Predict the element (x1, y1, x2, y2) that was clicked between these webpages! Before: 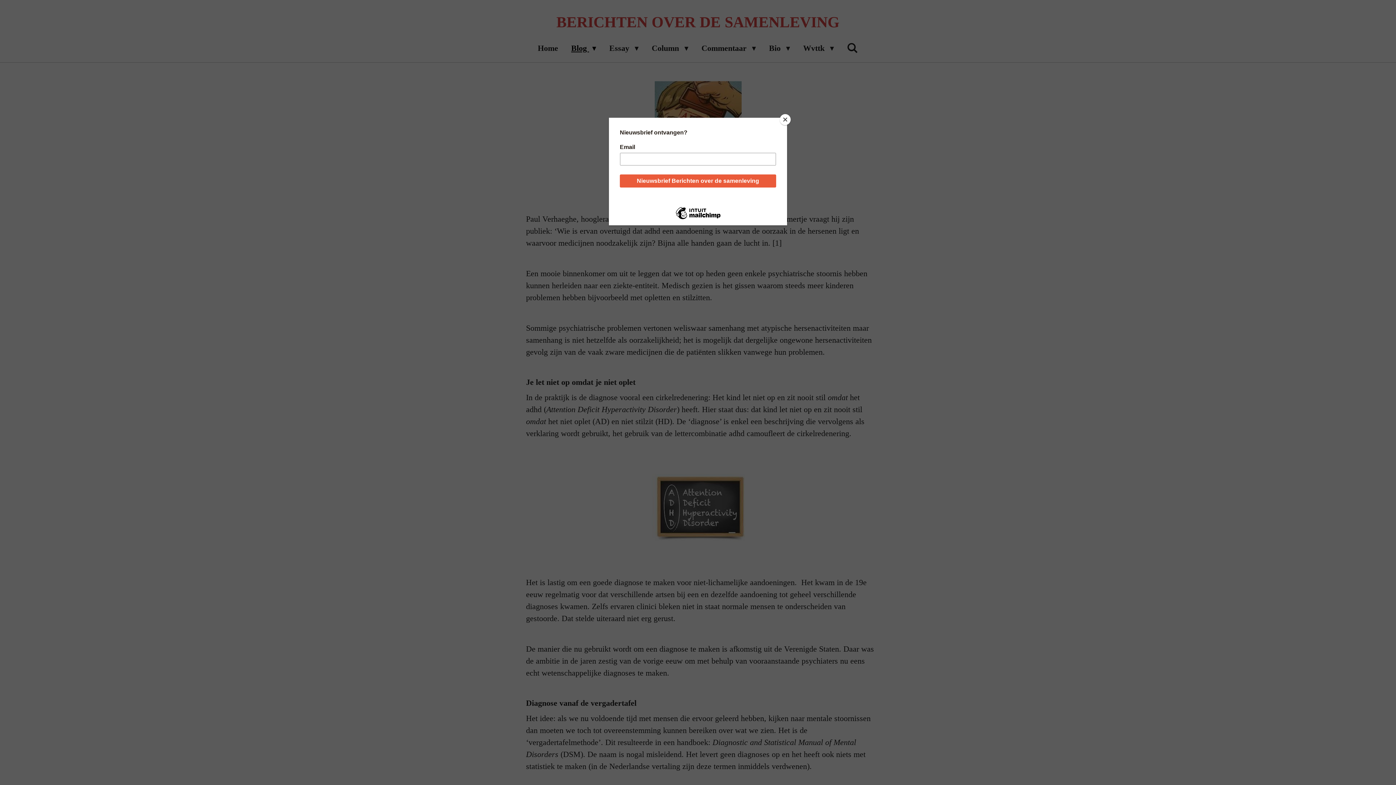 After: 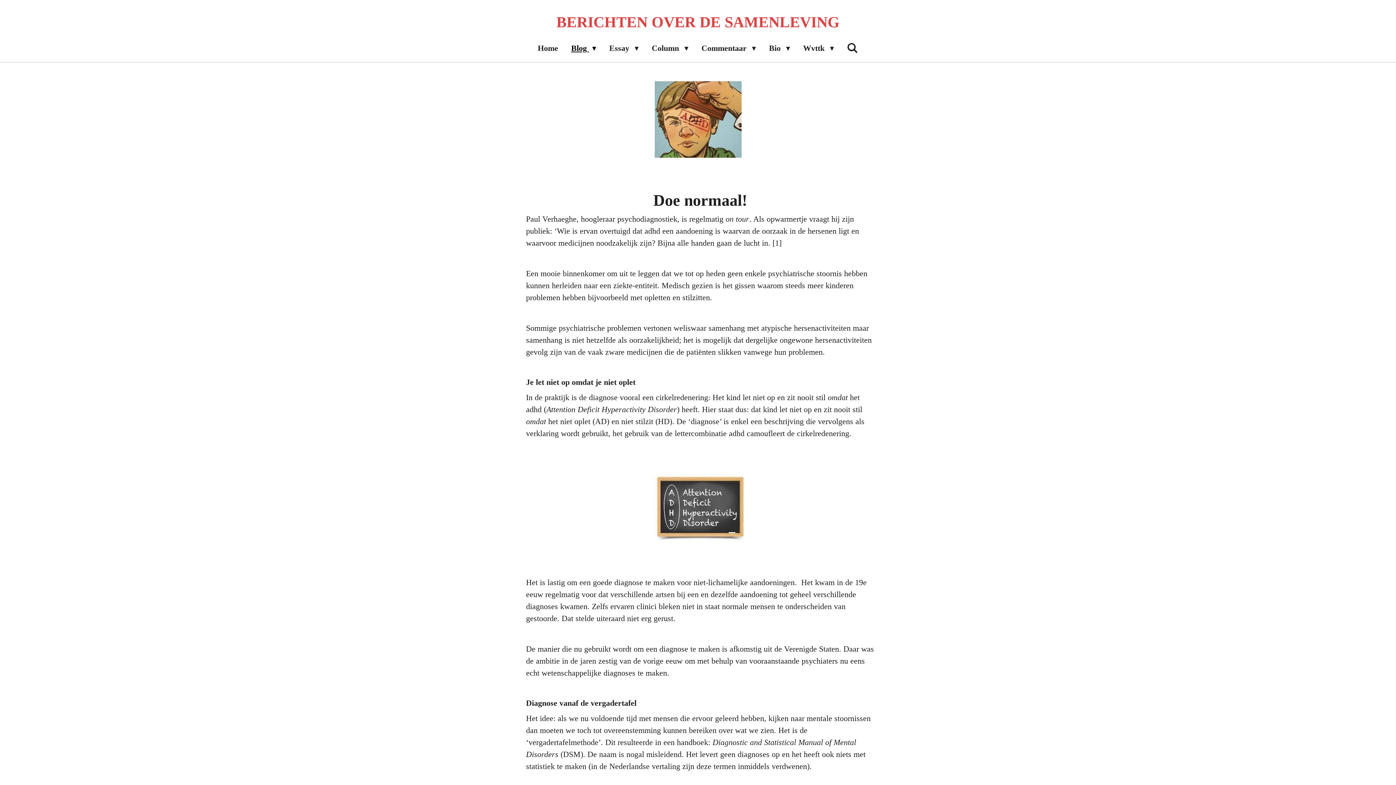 Action: label: Close bbox: (780, 114, 790, 125)